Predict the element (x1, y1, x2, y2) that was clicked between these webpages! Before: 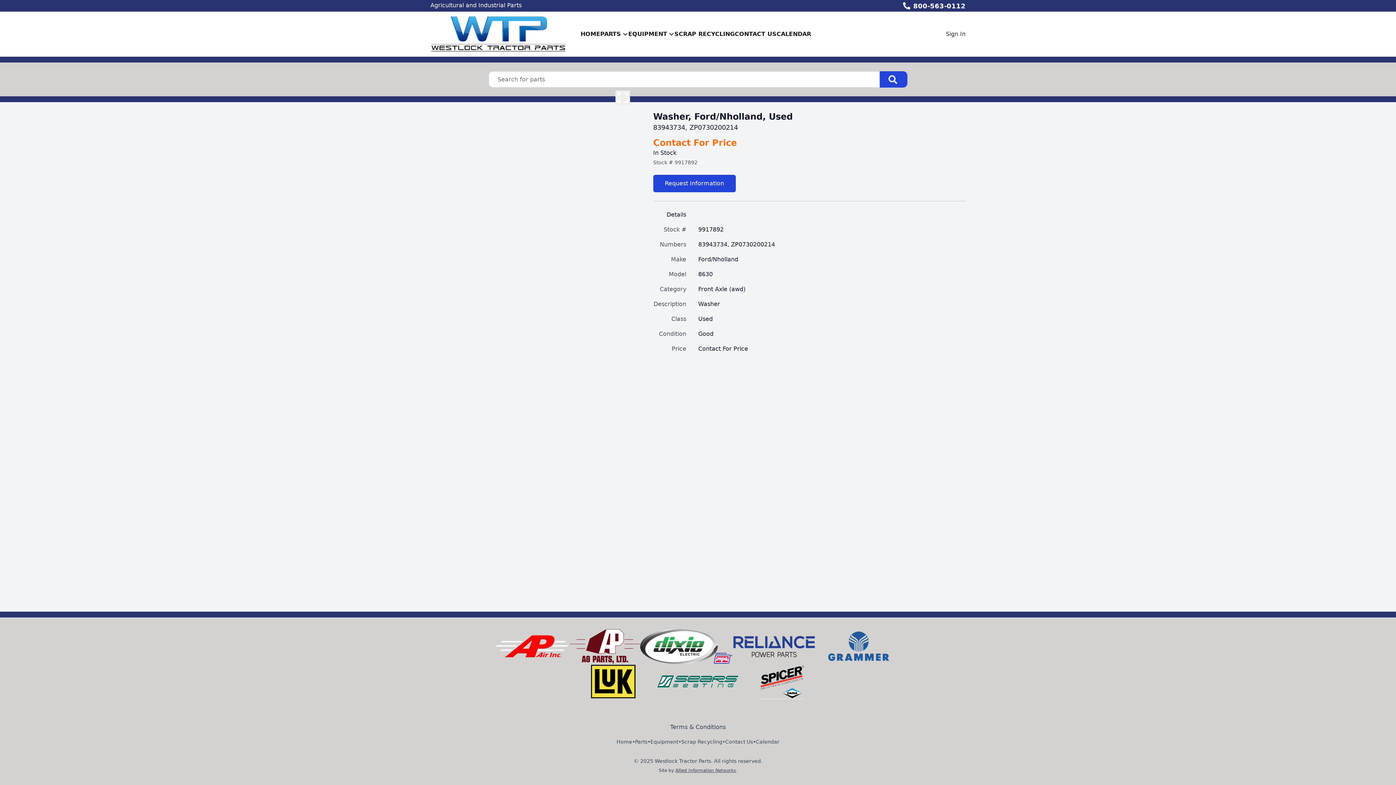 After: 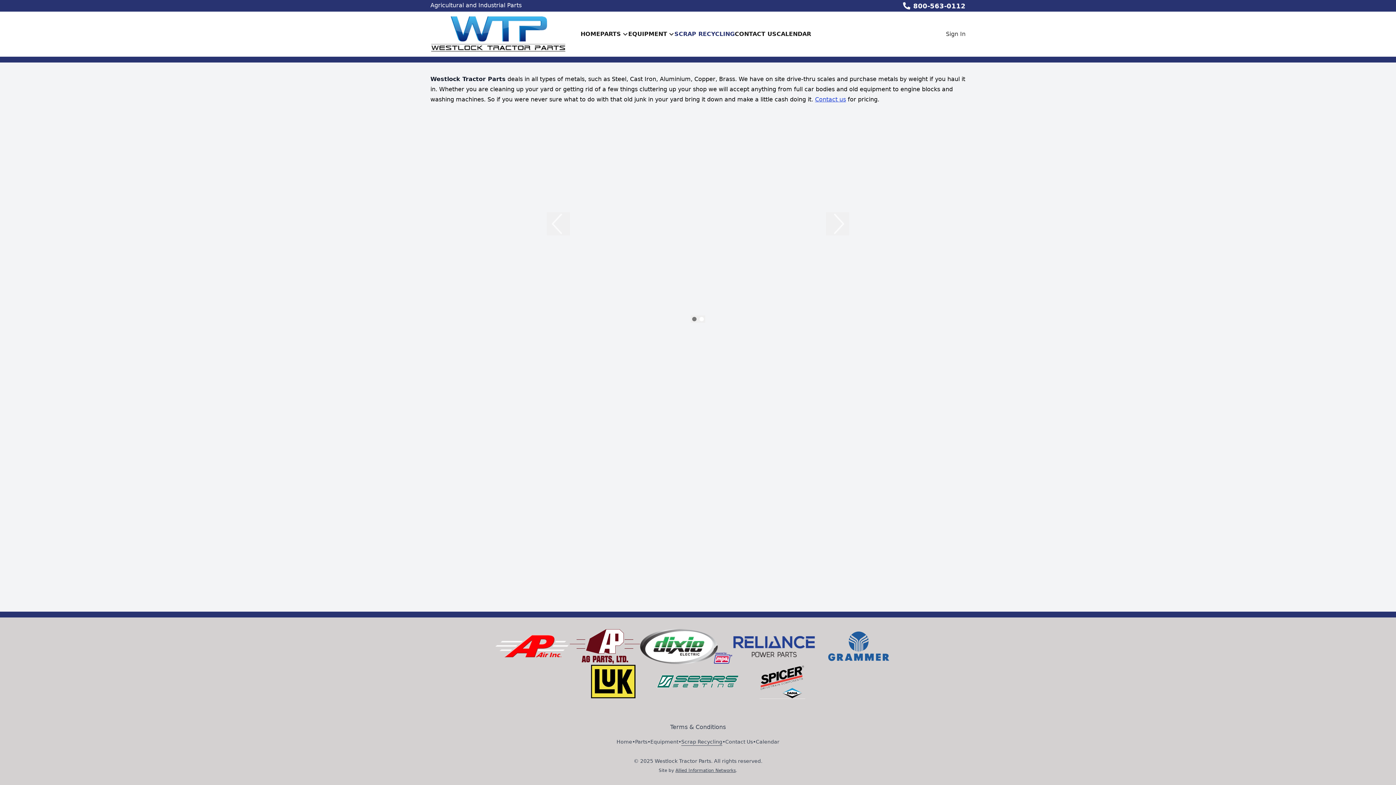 Action: label: Scrap Recycling bbox: (681, 738, 722, 746)